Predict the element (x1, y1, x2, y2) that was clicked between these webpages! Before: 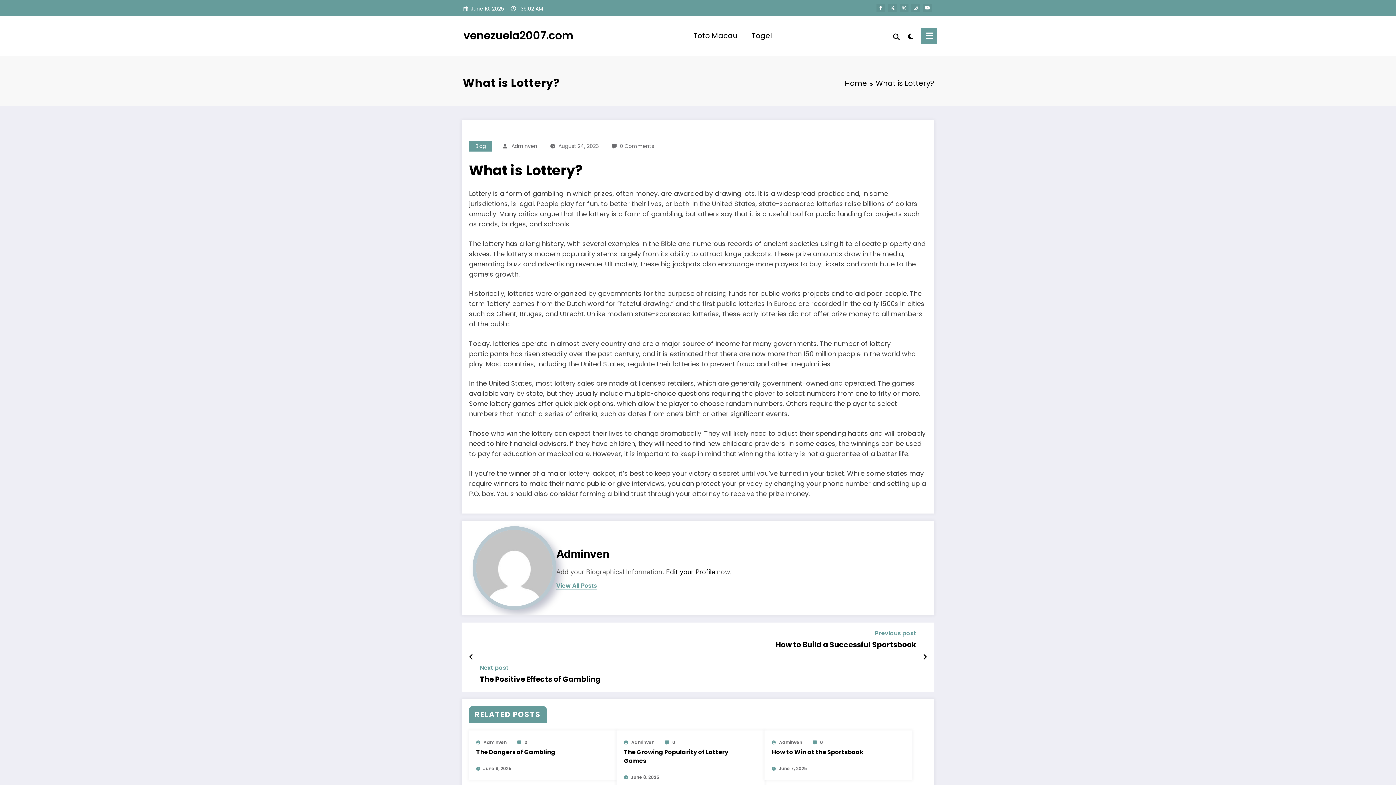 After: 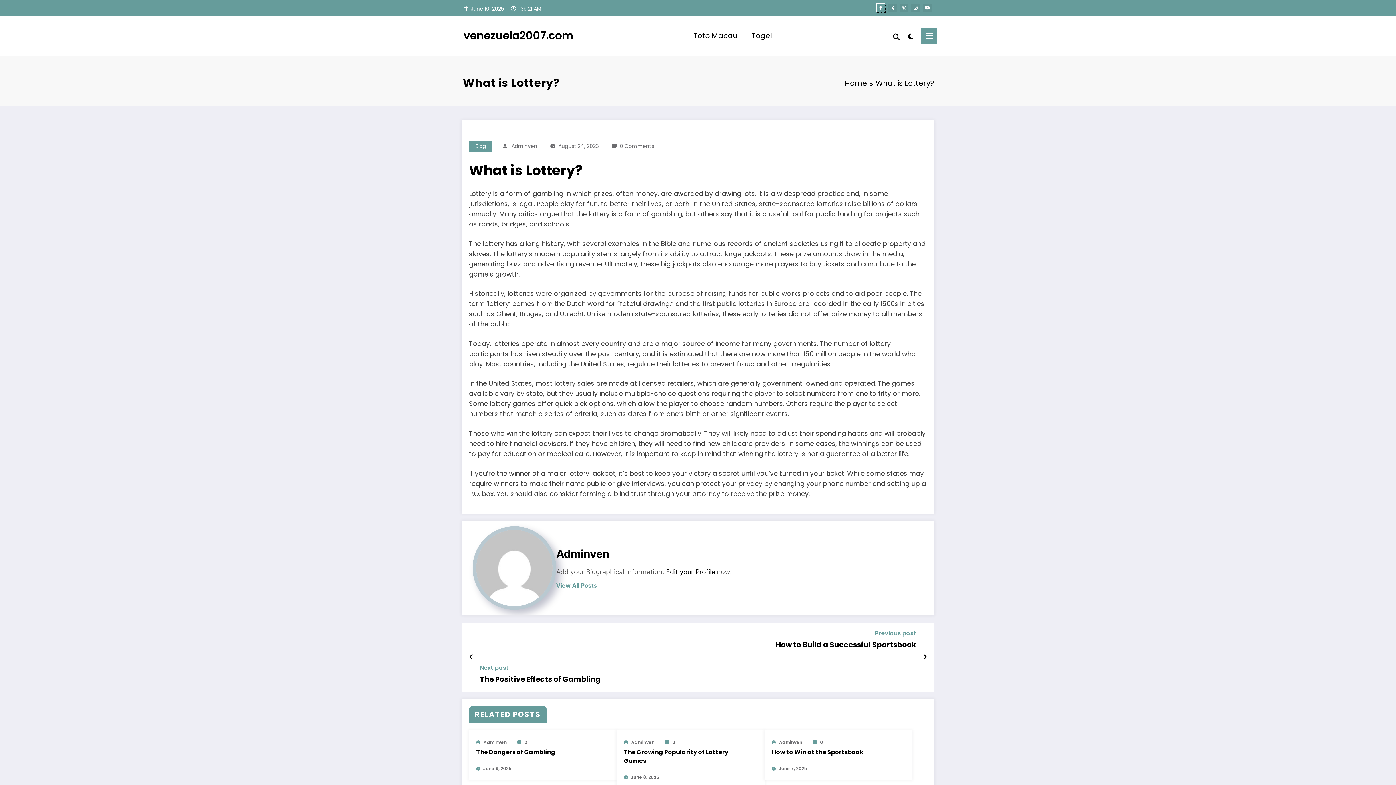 Action: bbox: (876, 3, 885, 12)